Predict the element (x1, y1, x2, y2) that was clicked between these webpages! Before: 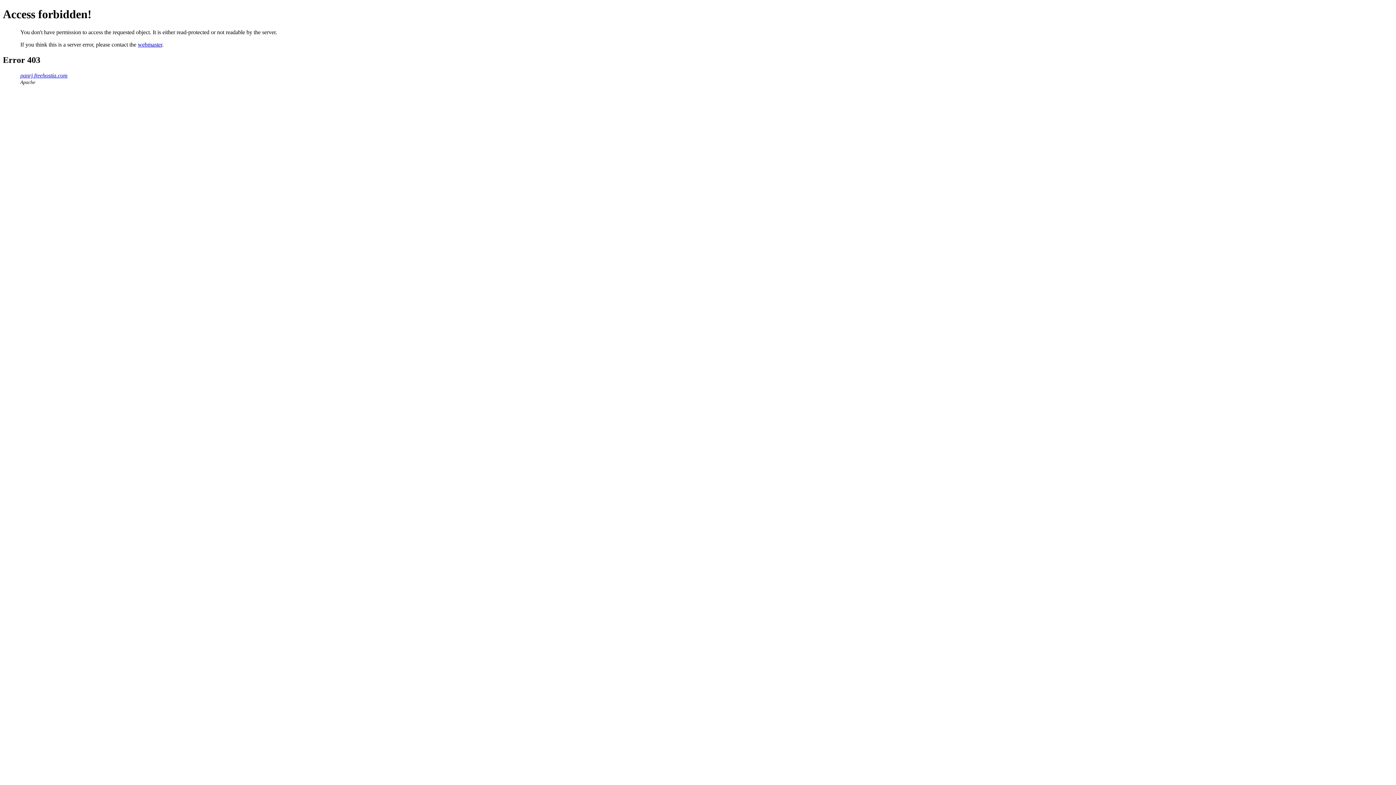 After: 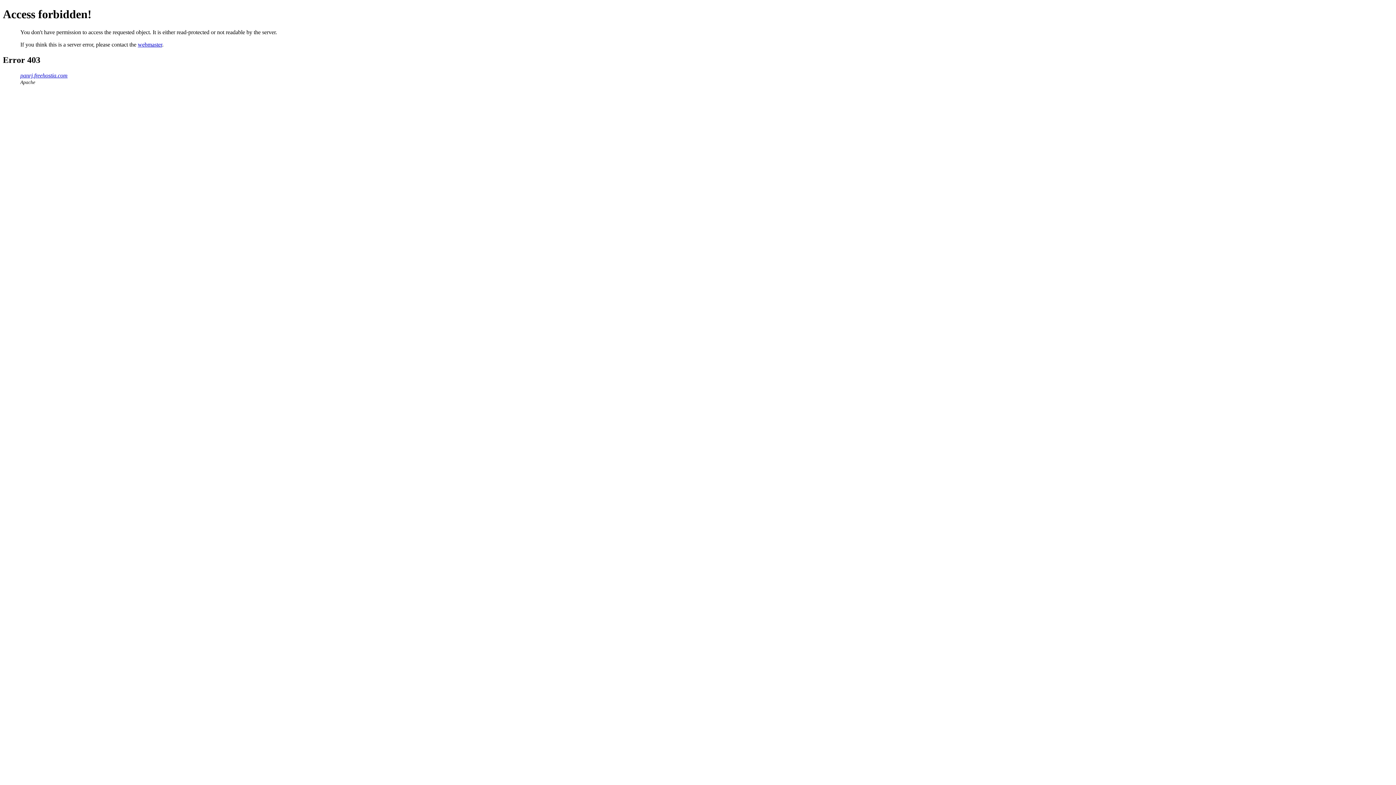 Action: label: webmaster bbox: (137, 41, 162, 47)